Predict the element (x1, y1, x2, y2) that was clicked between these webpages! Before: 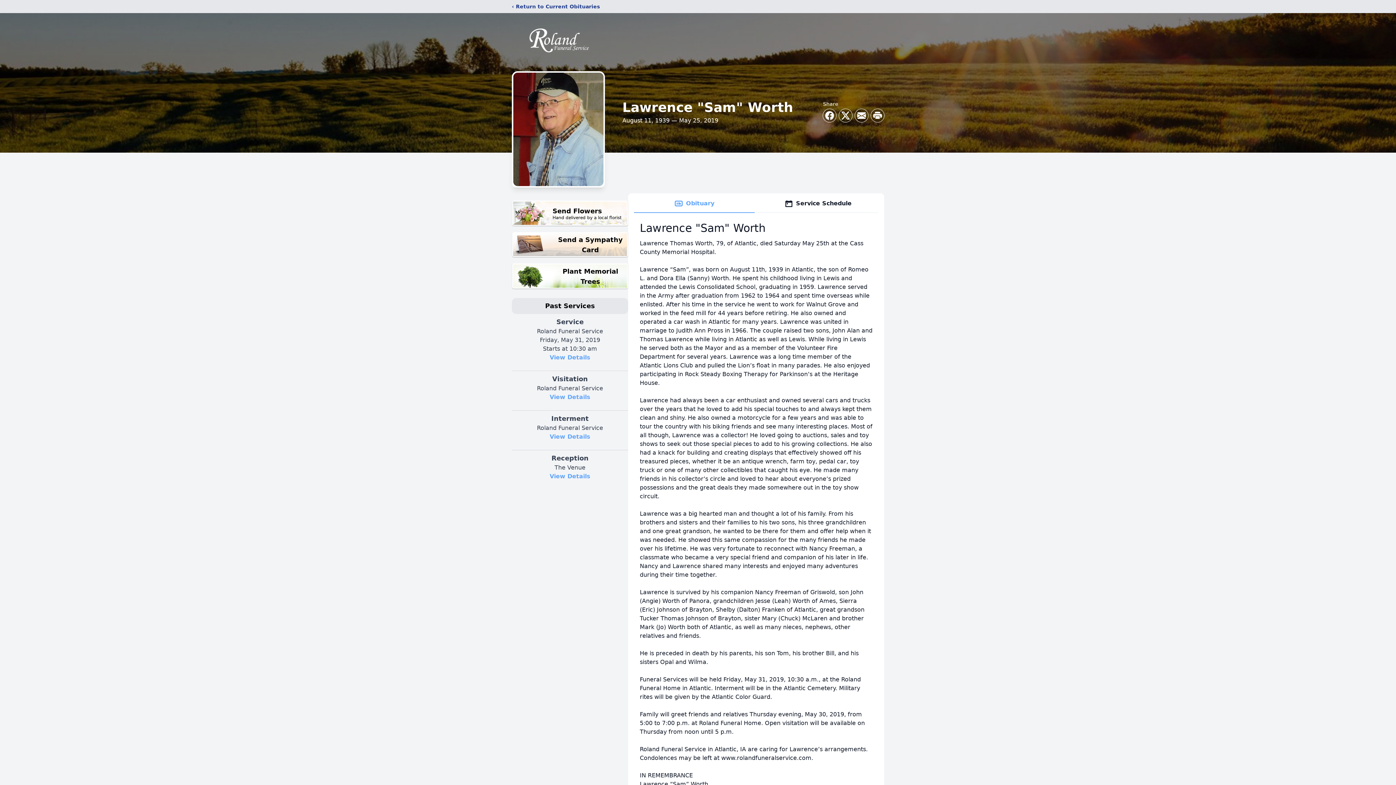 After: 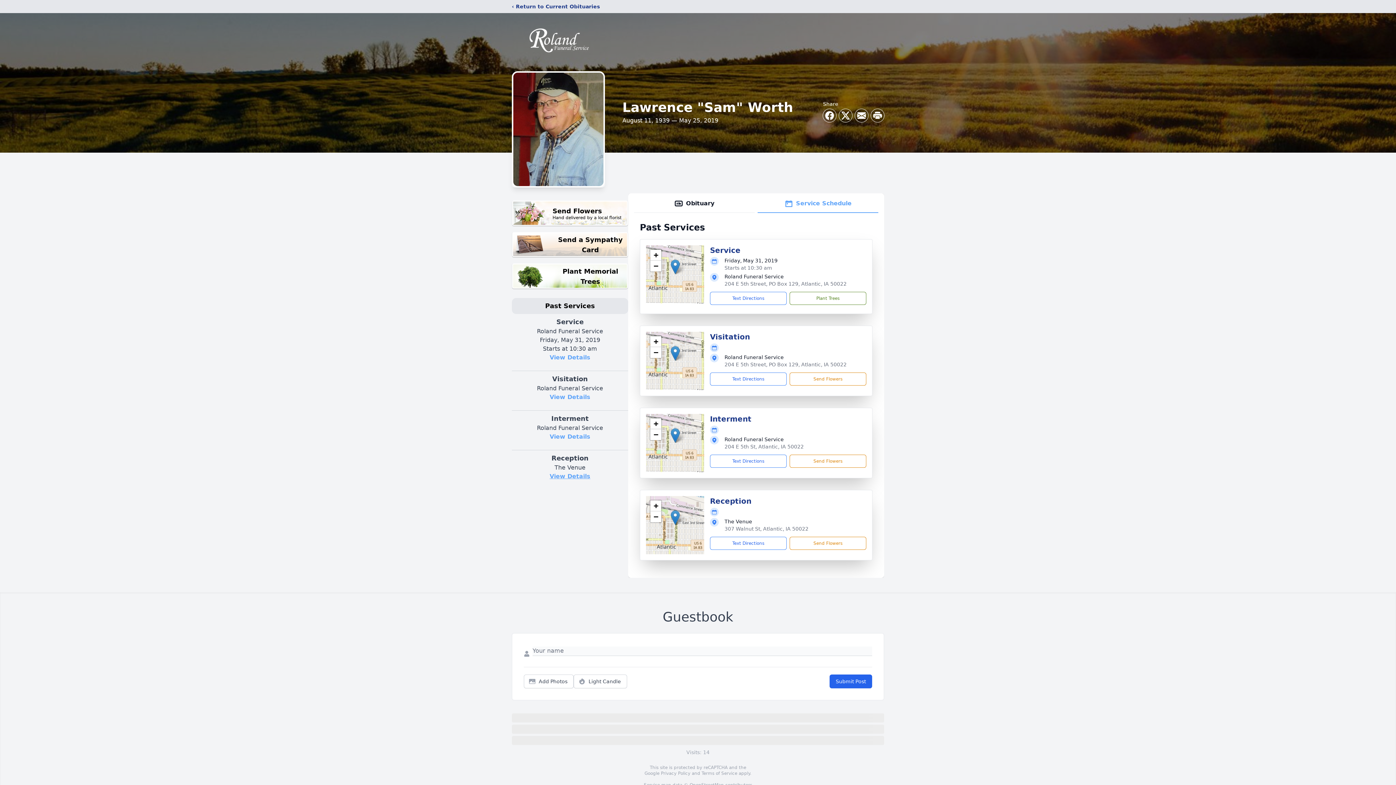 Action: label: View Details bbox: (549, 473, 590, 479)